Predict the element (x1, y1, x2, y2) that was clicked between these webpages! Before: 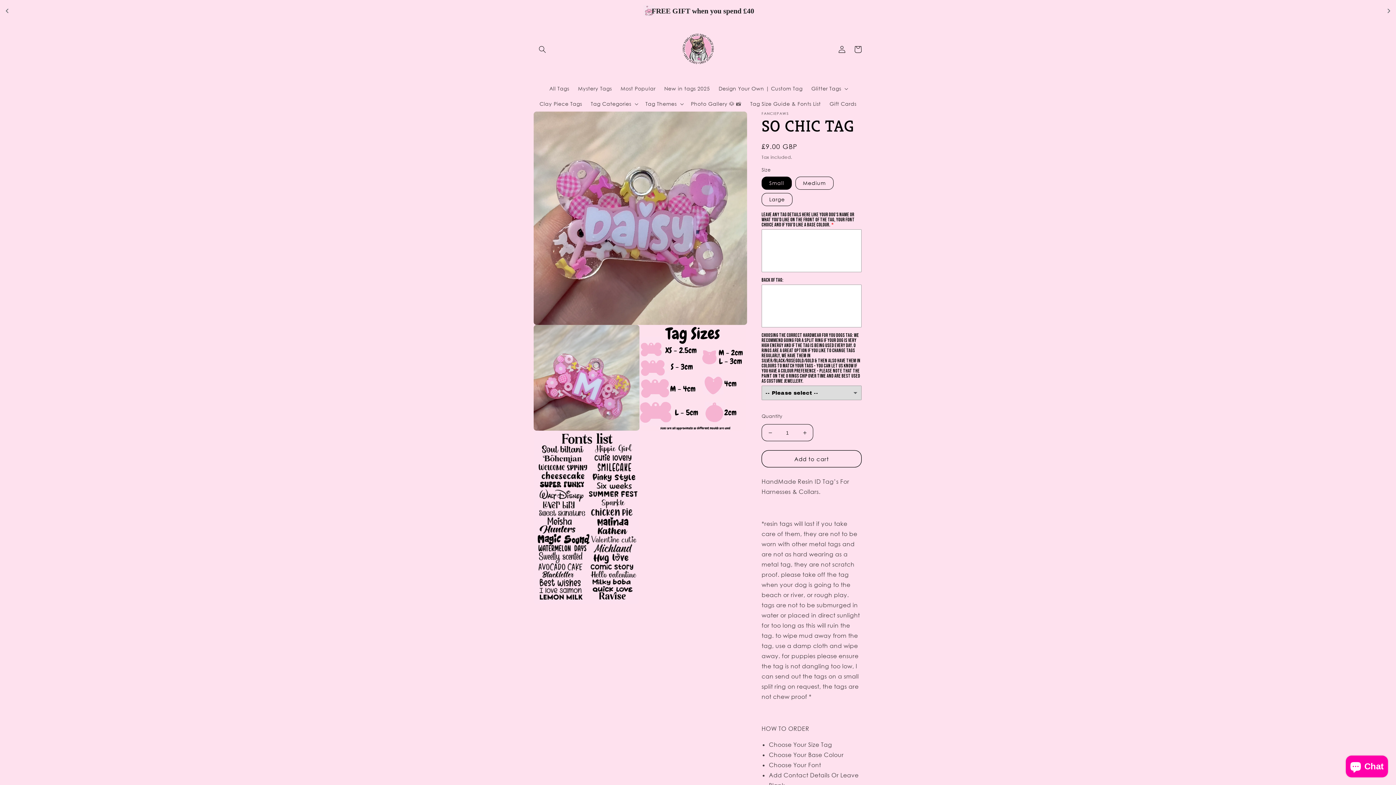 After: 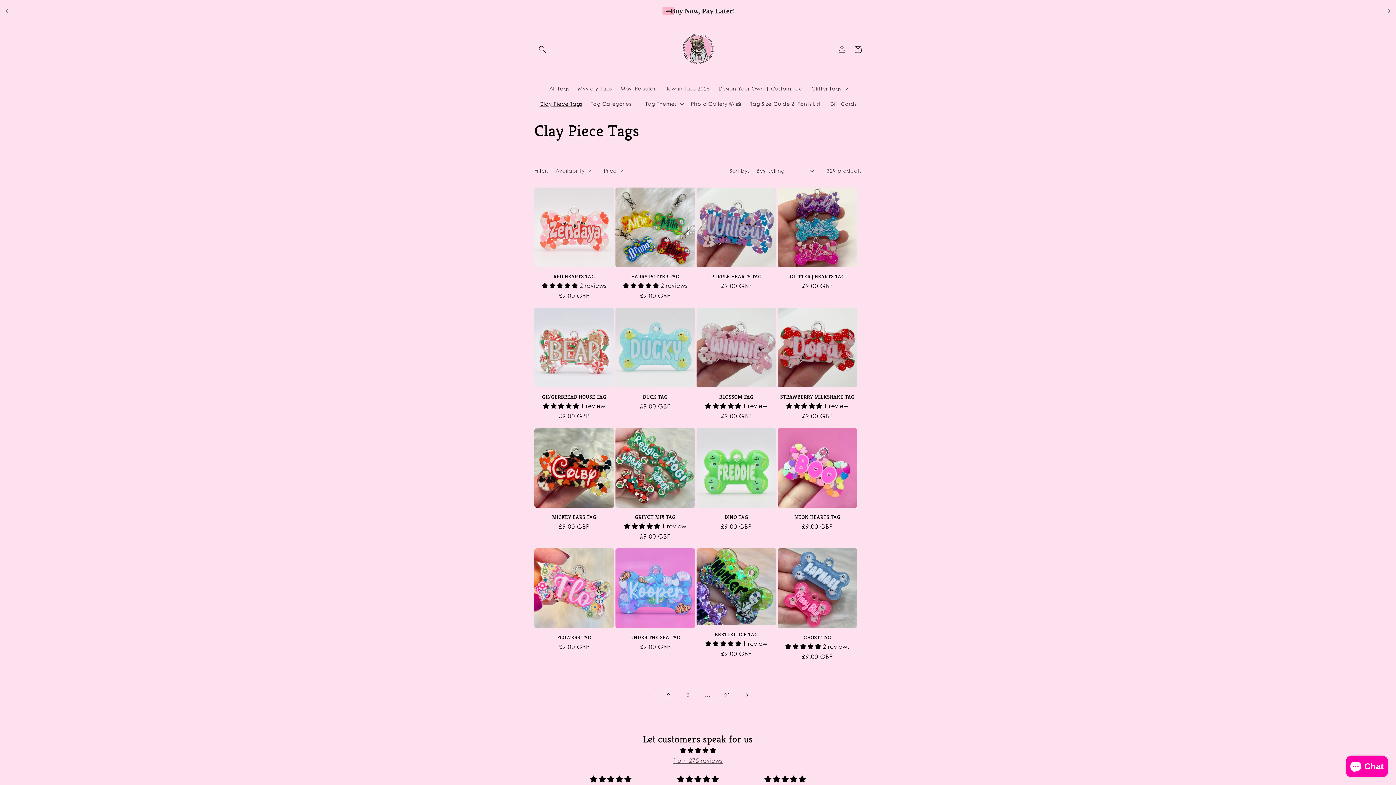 Action: label: Clay Piece Tags bbox: (535, 96, 586, 111)